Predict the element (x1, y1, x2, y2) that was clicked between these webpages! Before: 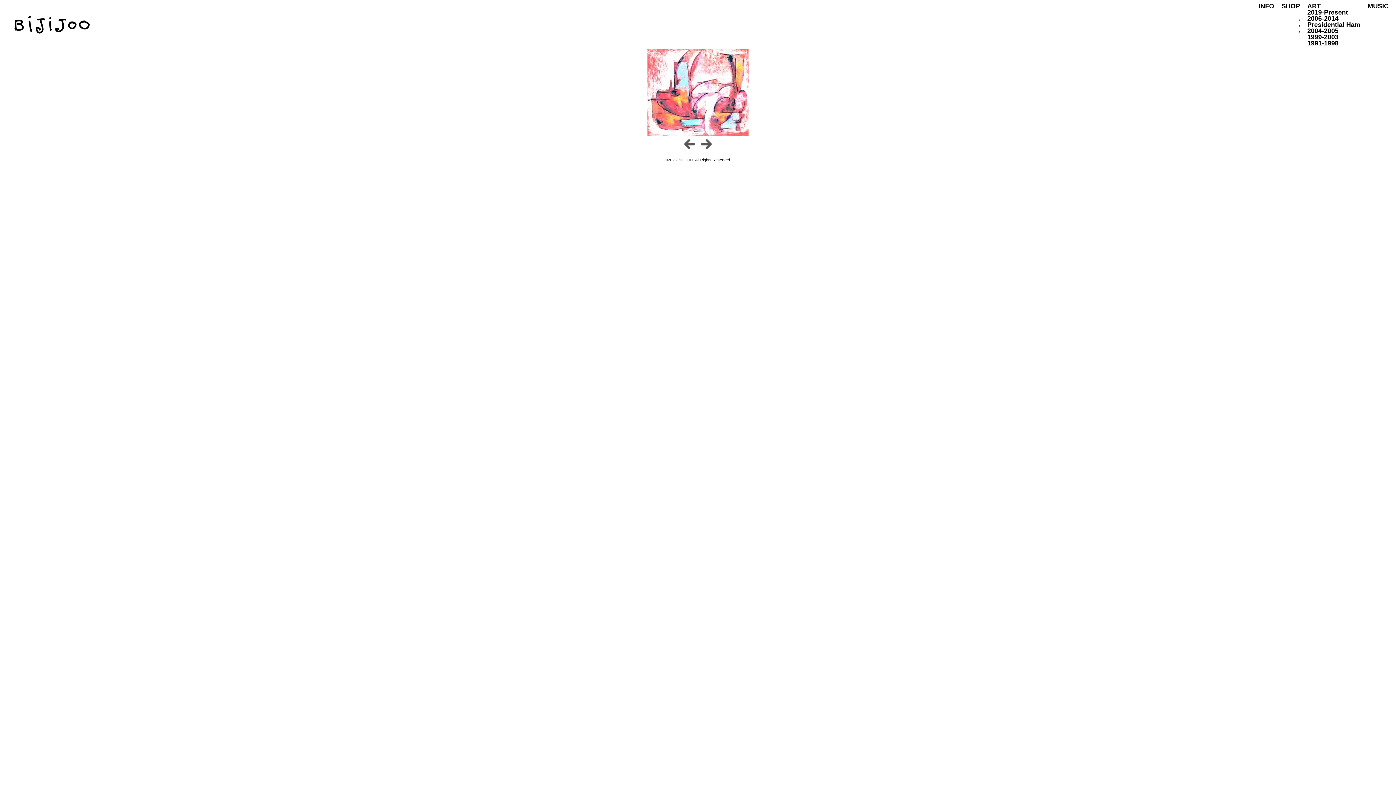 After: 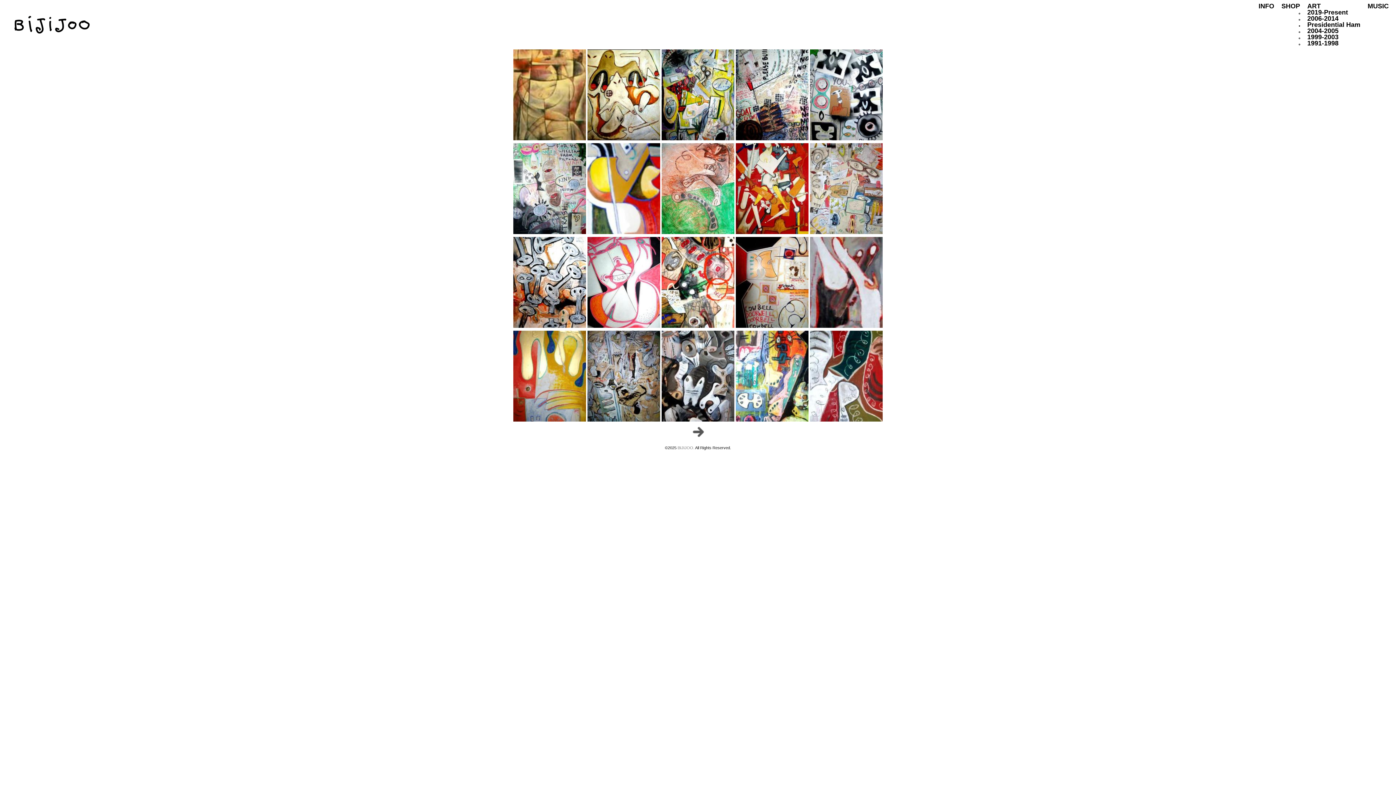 Action: label: 1991-1998 bbox: (1304, 36, 1342, 50)